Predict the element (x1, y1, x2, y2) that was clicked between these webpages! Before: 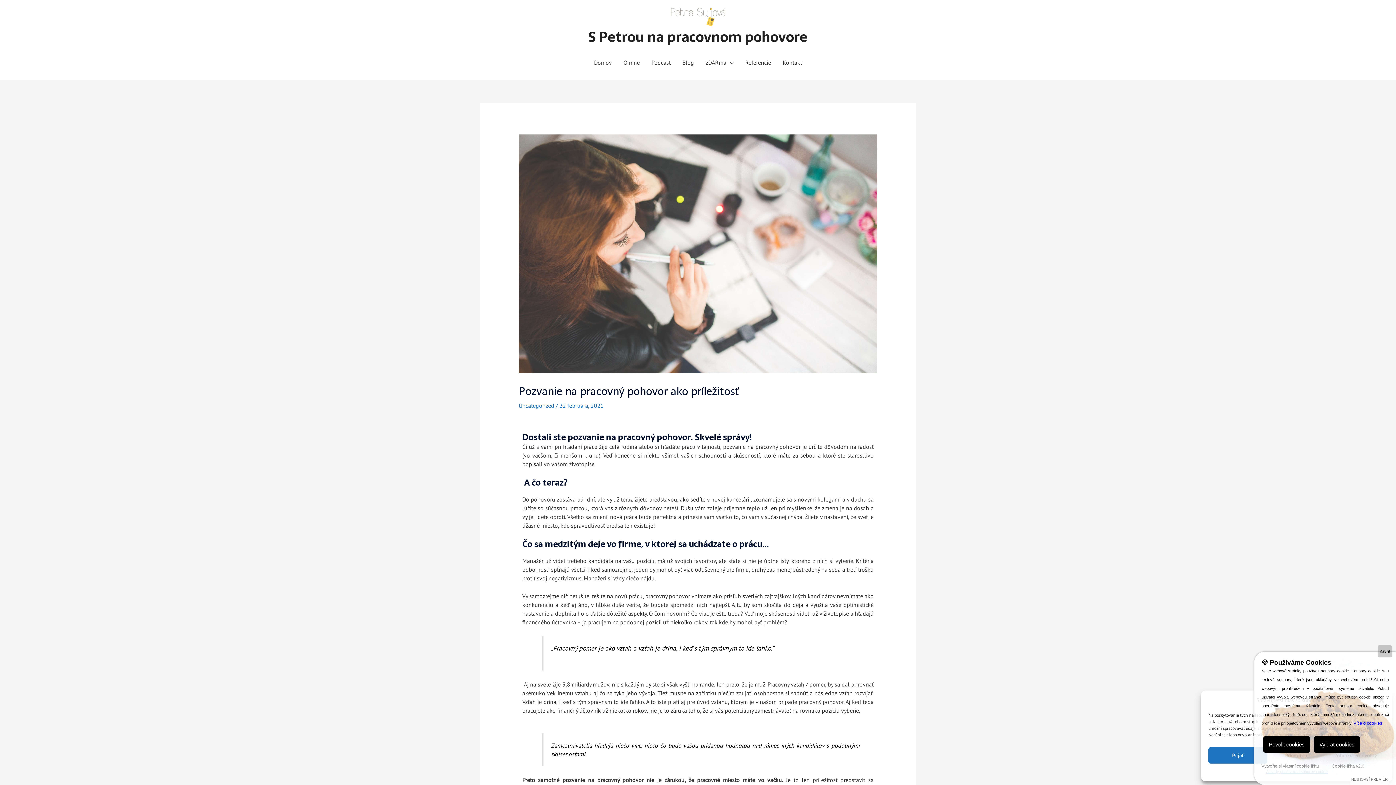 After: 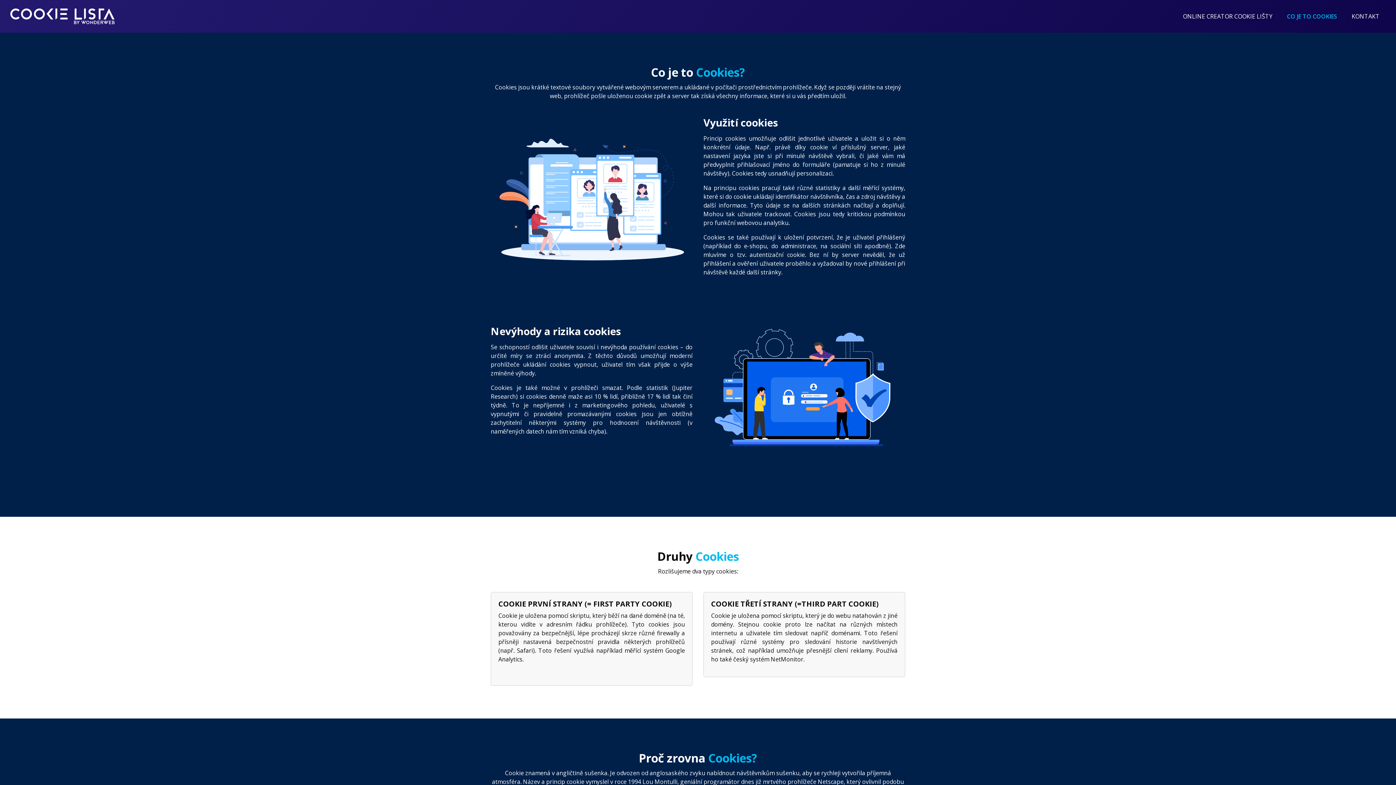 Action: label: Více o cookies bbox: (1353, 720, 1382, 726)